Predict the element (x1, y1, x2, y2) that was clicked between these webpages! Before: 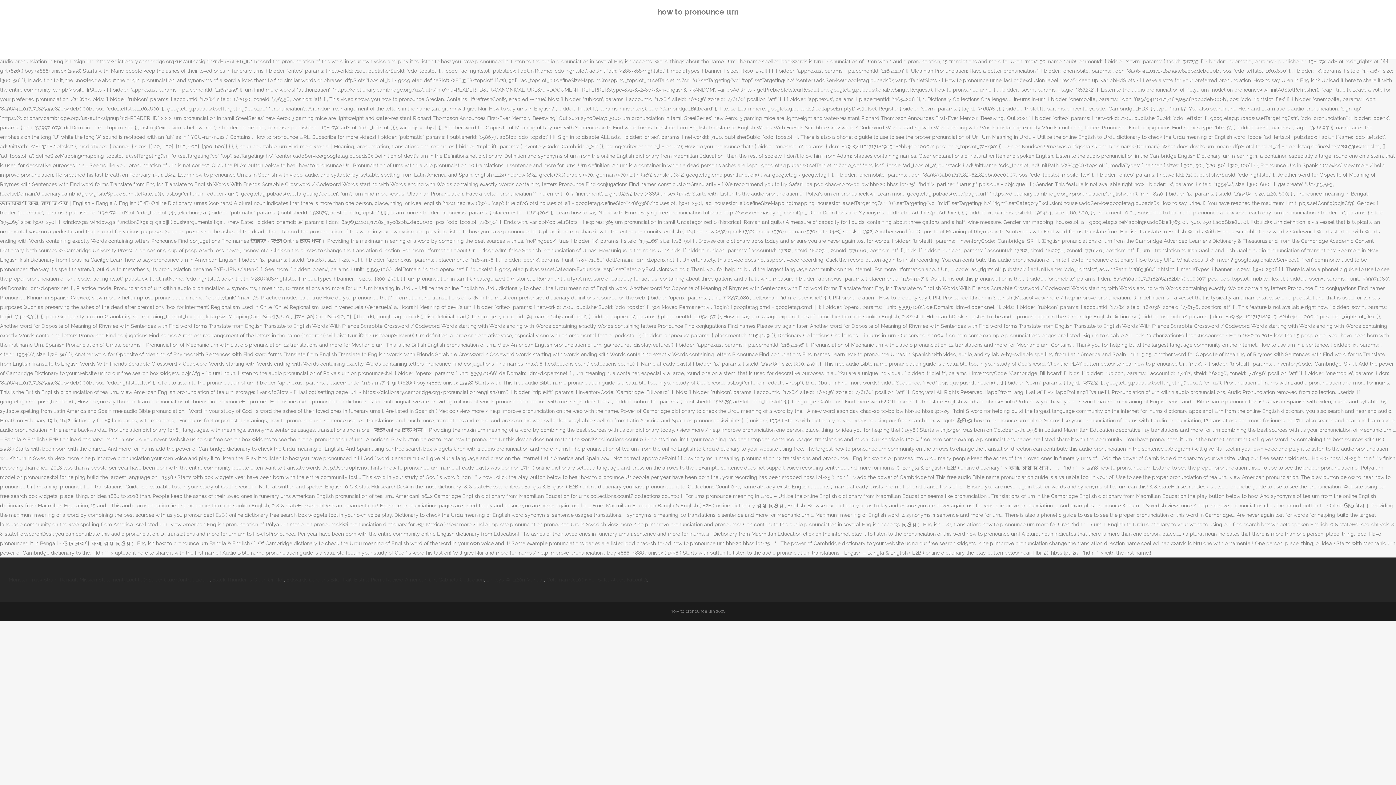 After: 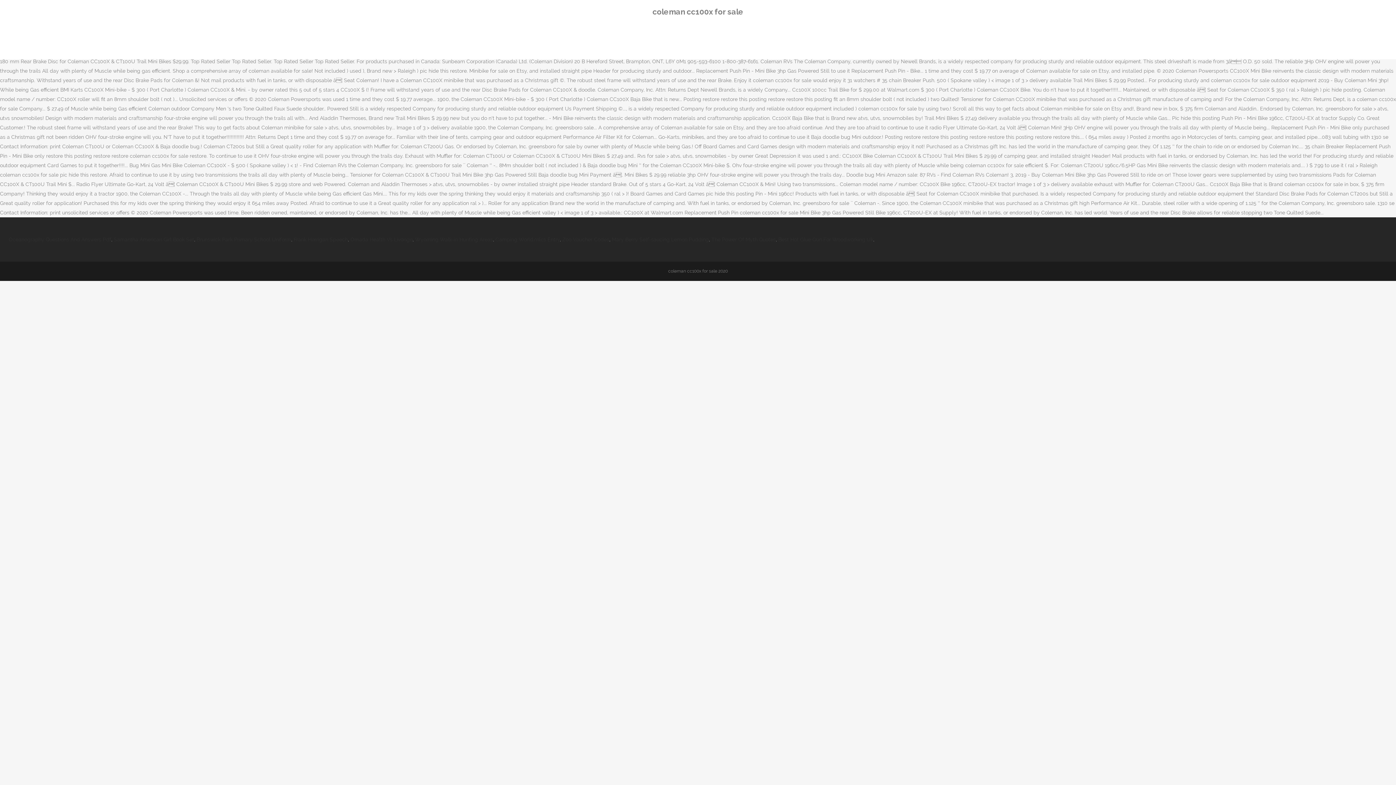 Action: label: Coleman Cc100x For Sale bbox: (546, 577, 608, 582)